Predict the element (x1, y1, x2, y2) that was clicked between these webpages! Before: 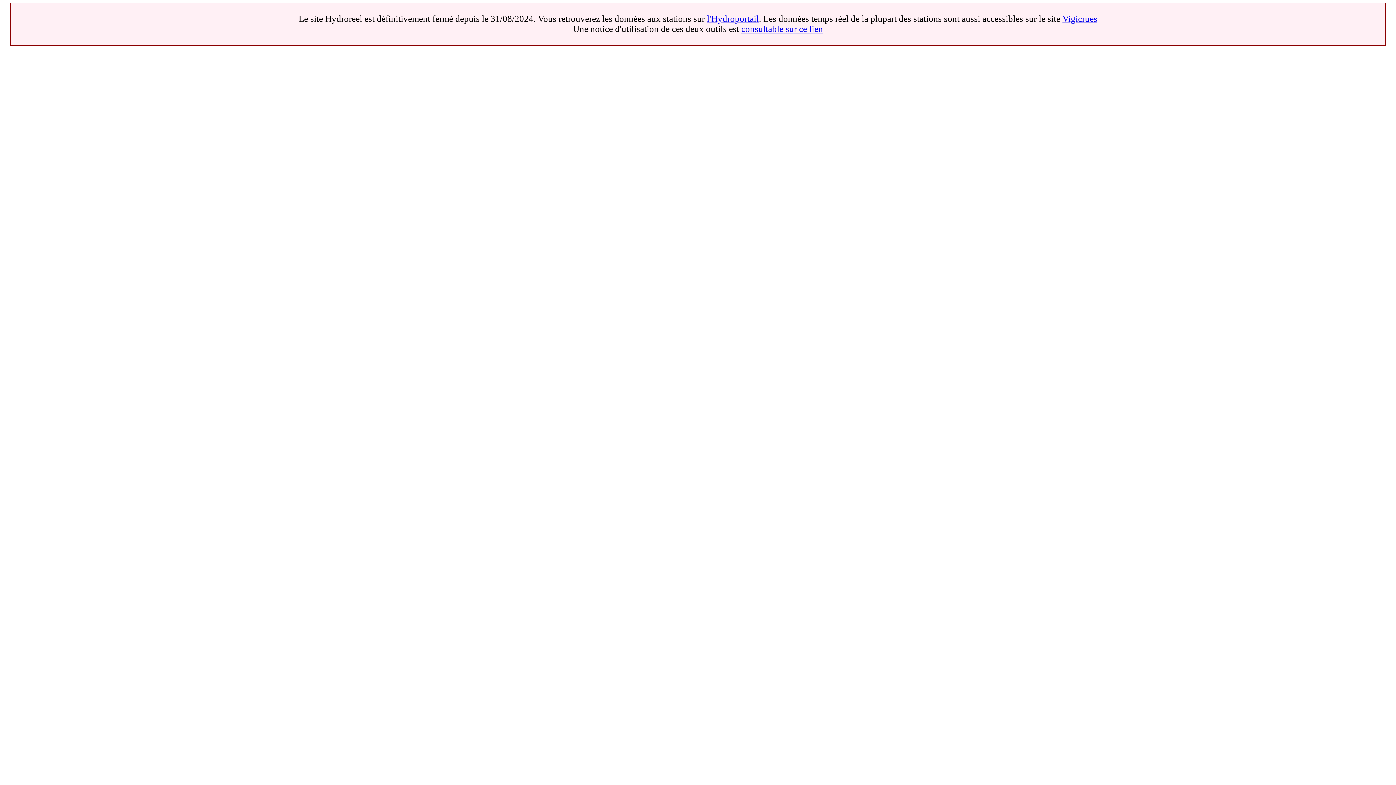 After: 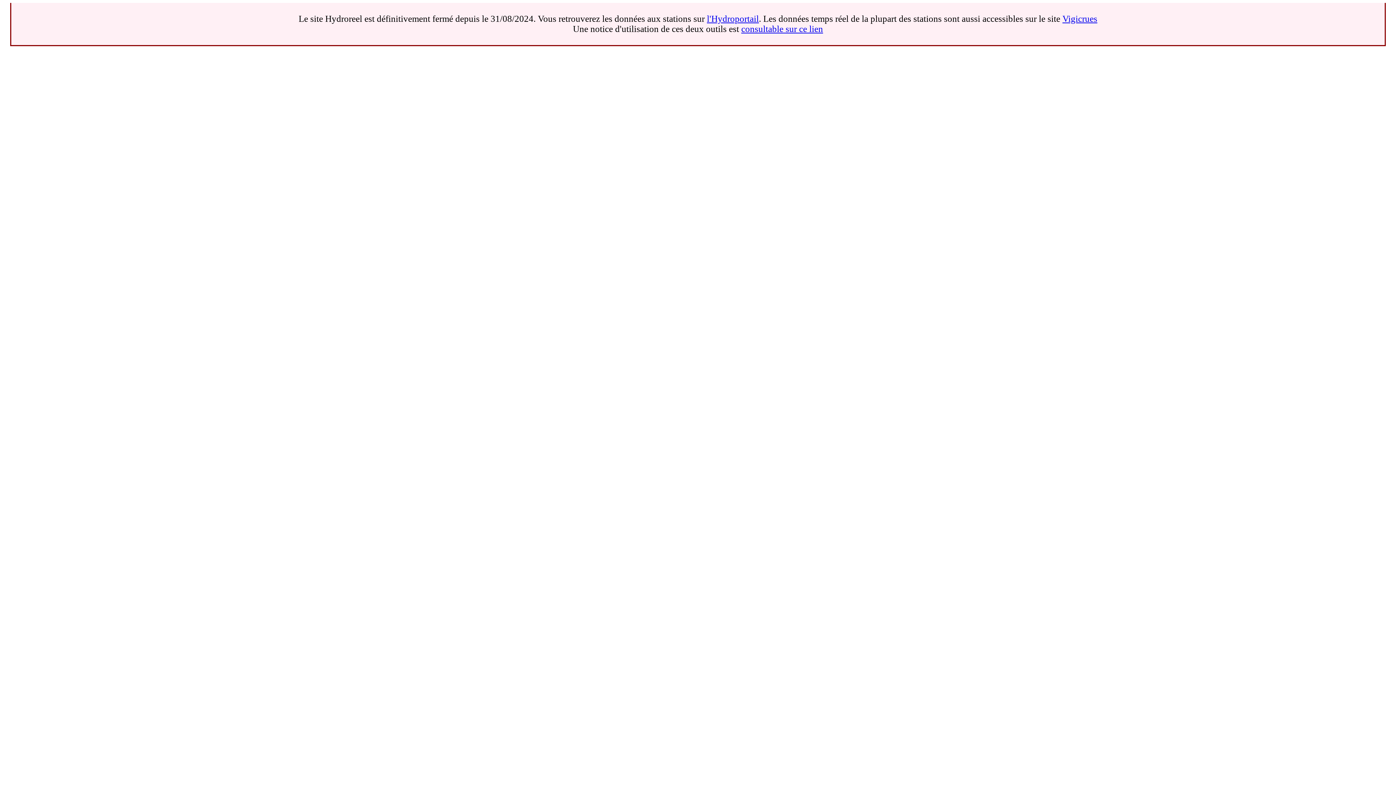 Action: label: Vigicrues bbox: (1062, 13, 1097, 23)